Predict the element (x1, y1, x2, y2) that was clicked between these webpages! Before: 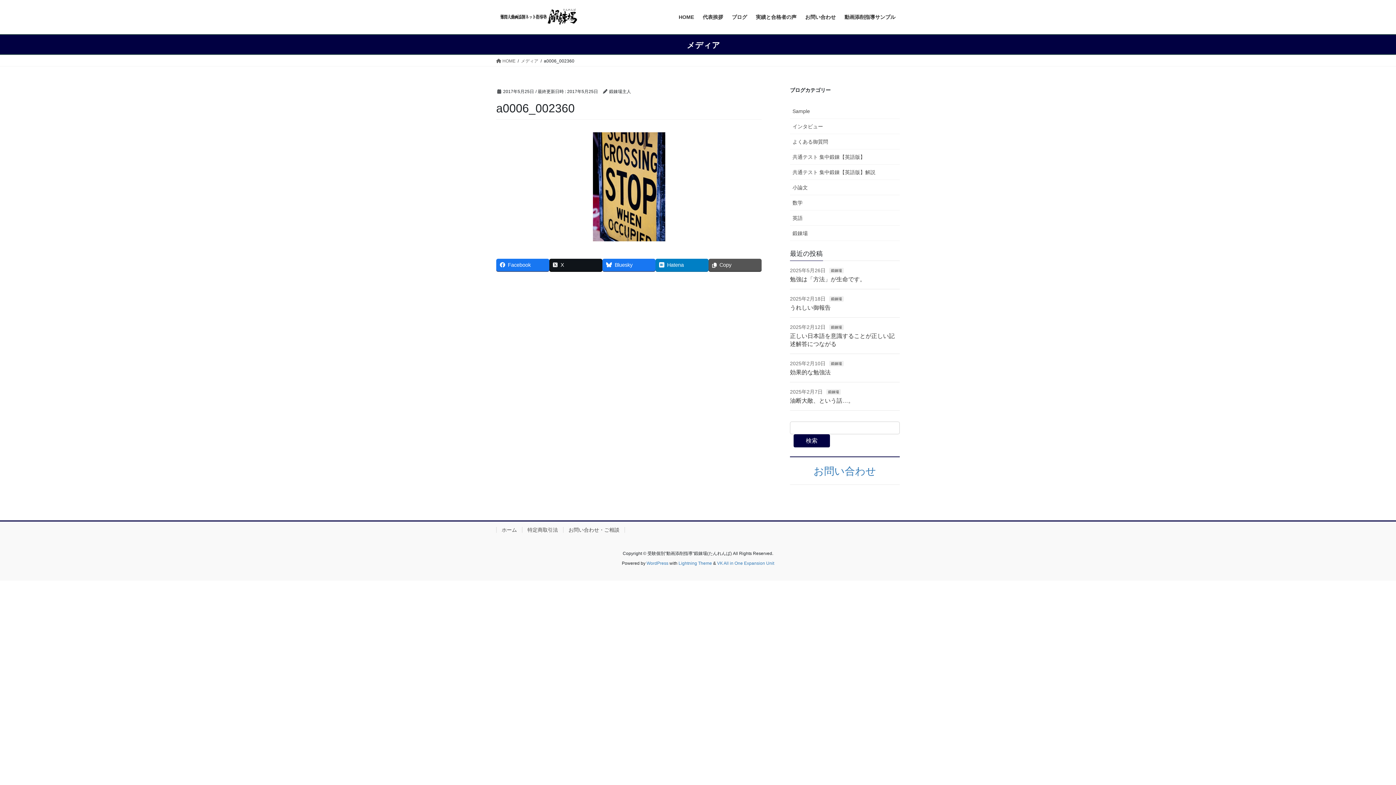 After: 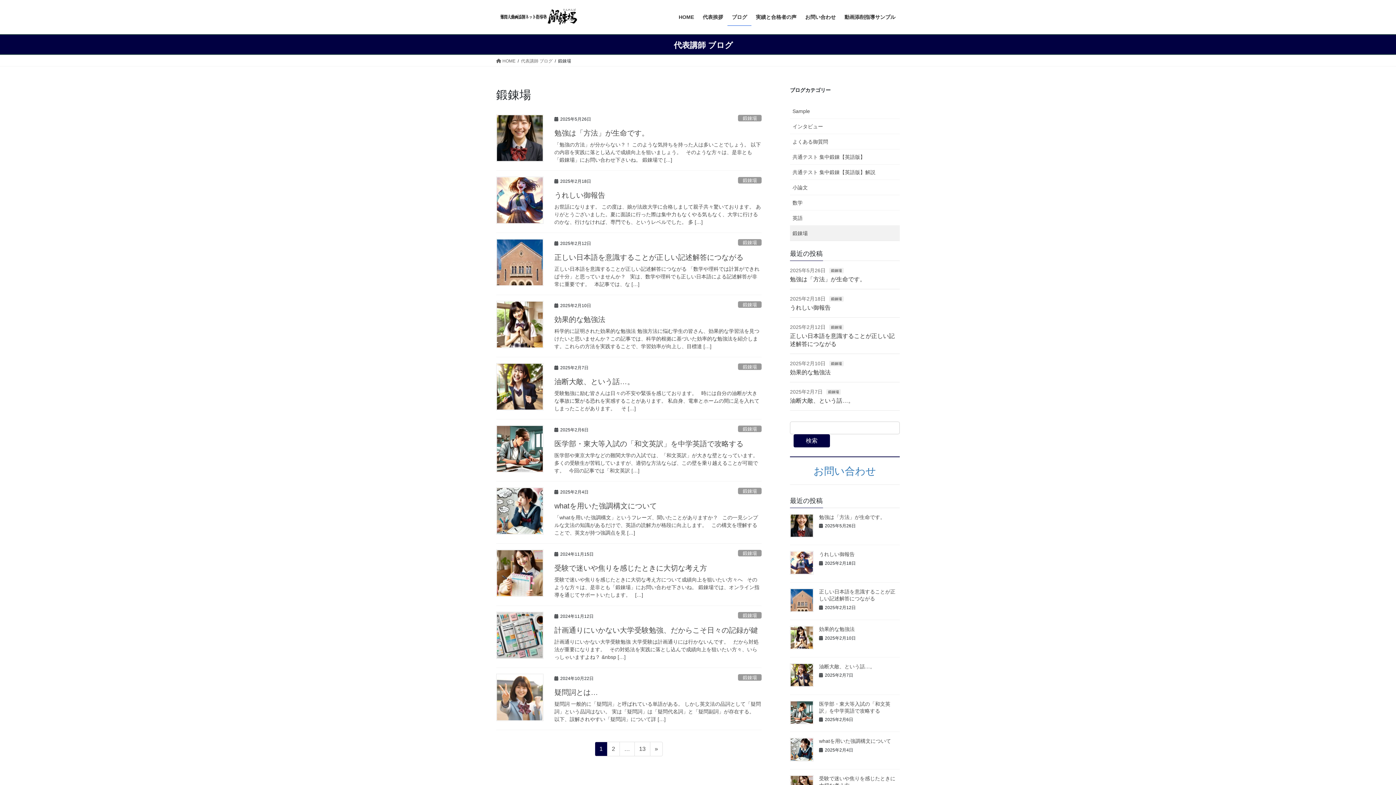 Action: label: 鍛錬場 bbox: (829, 361, 844, 366)